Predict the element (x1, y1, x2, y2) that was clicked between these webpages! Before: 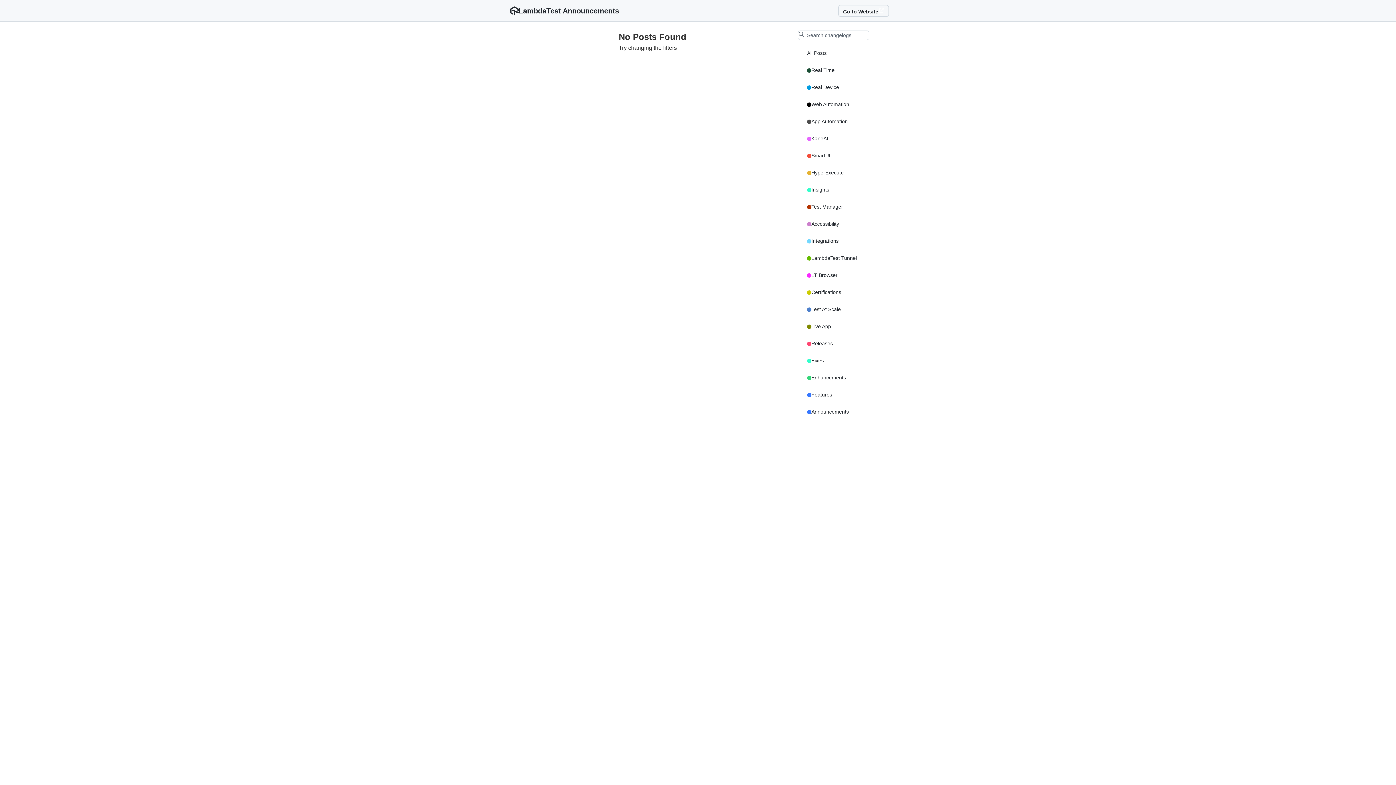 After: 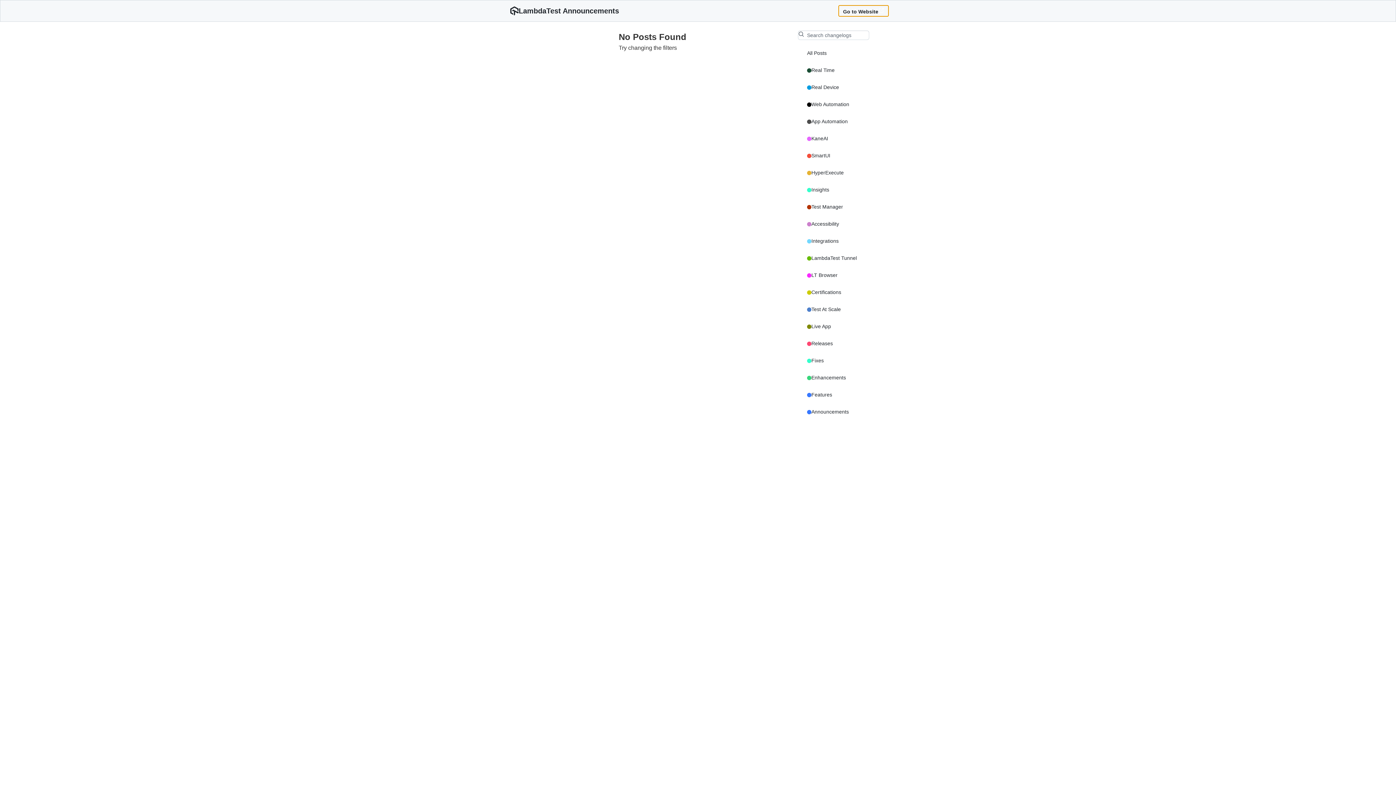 Action: bbox: (838, 5, 889, 16) label: Go to Website